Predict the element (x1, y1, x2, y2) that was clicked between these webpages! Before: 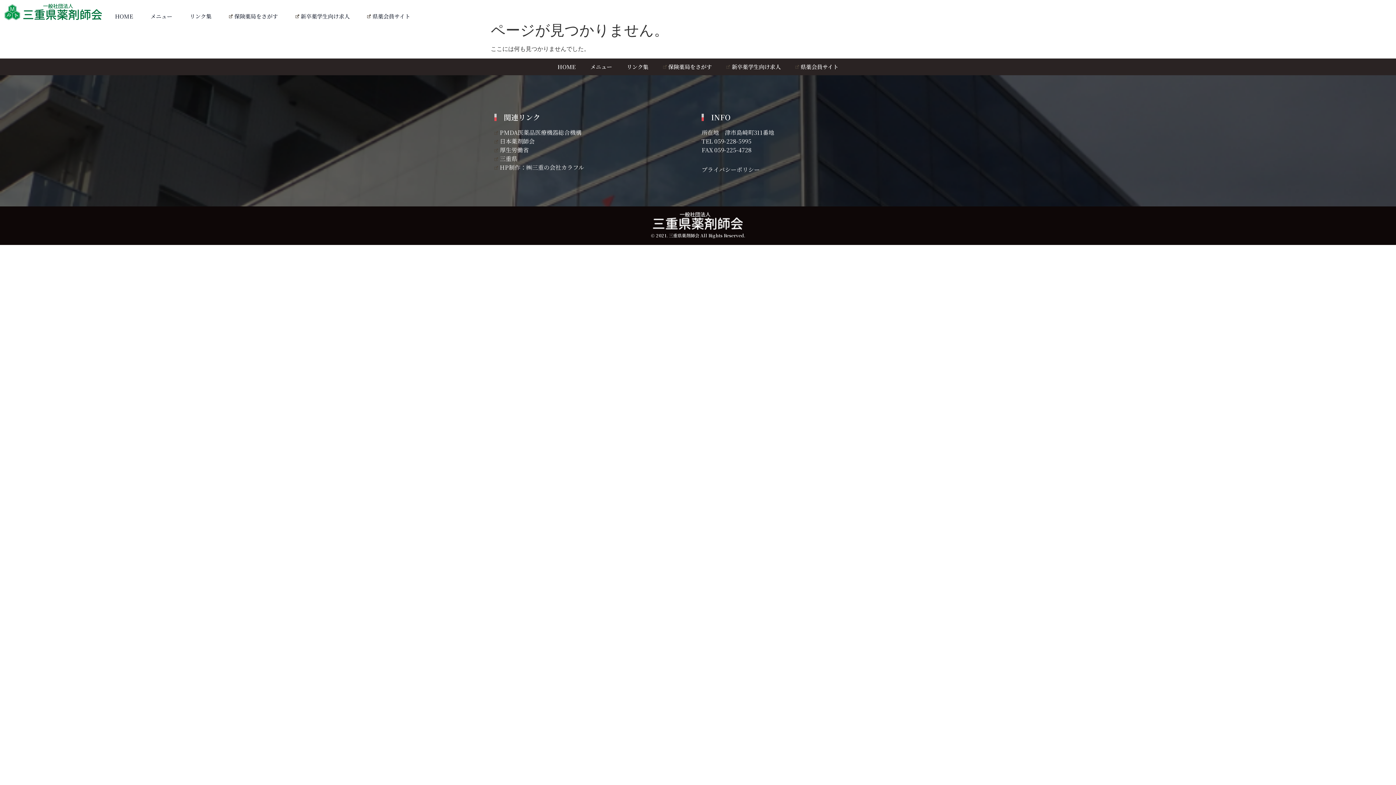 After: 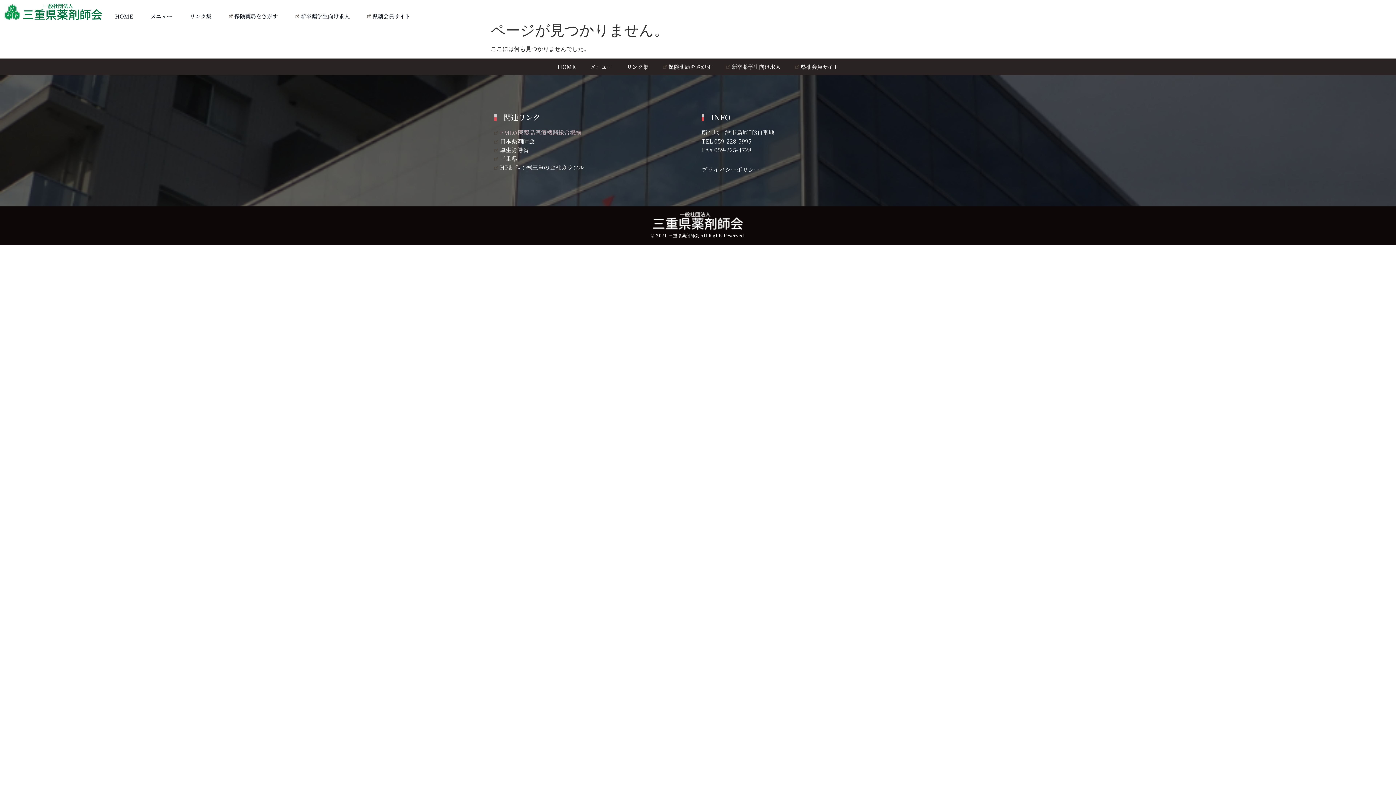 Action: bbox: (494, 128, 581, 136) label: PMDA医薬品医療機器総合機構